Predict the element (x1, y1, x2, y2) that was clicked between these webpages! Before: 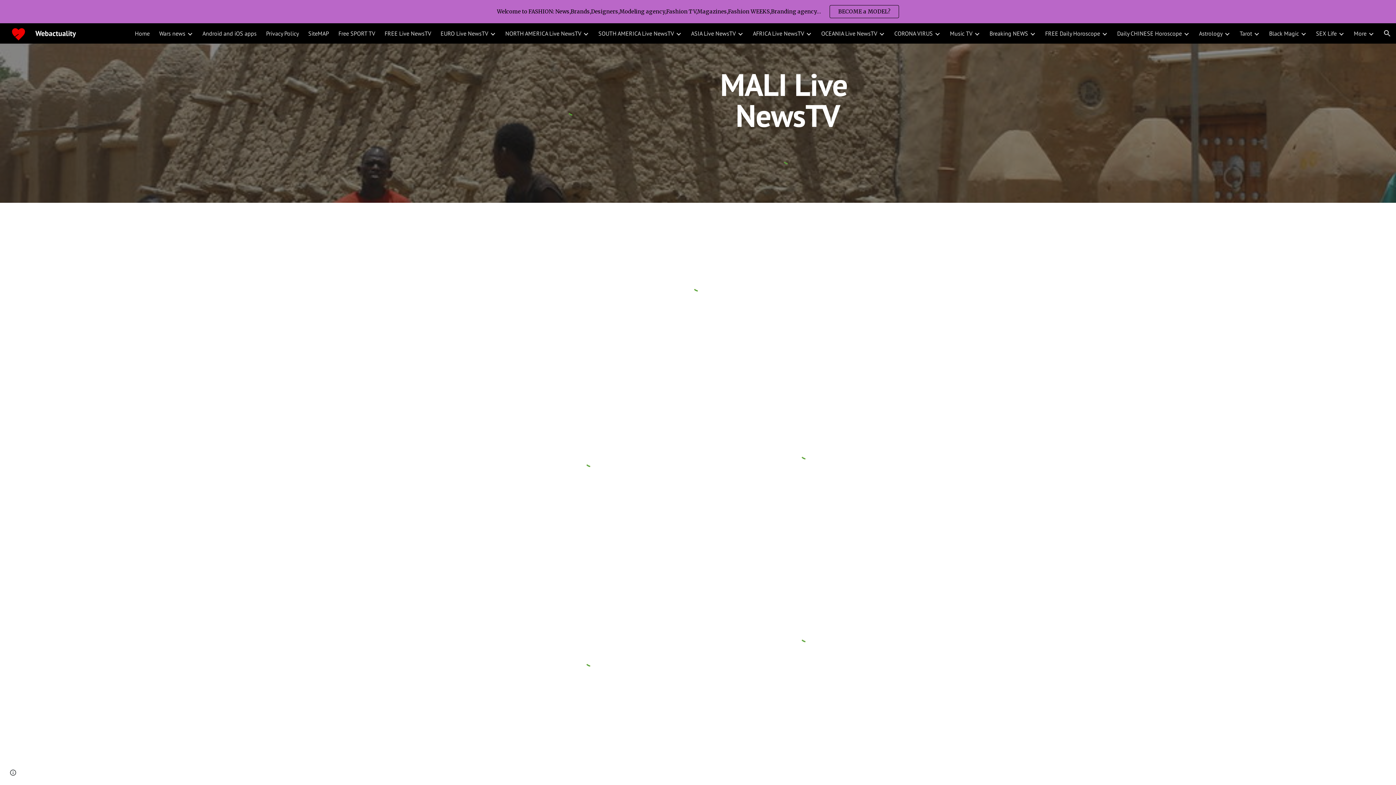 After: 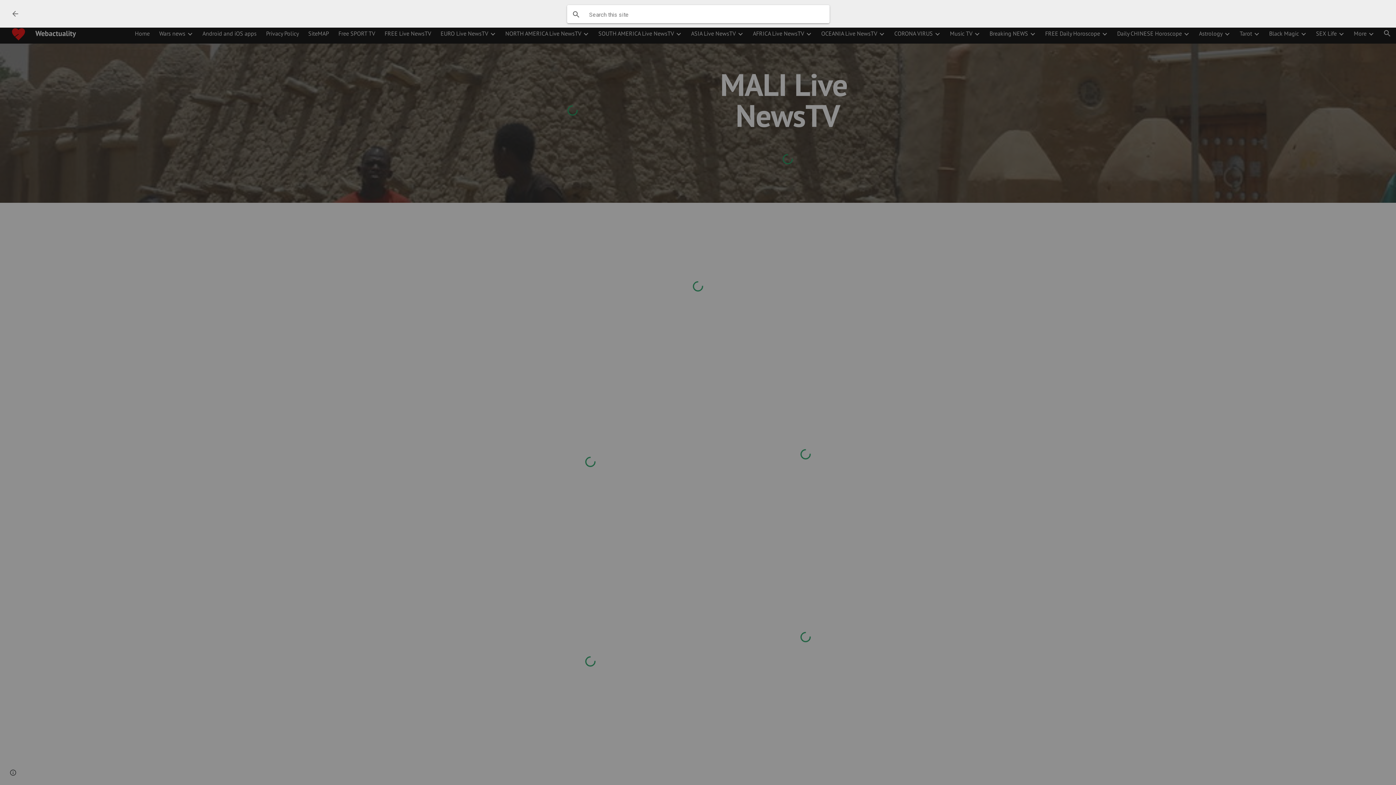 Action: bbox: (1378, 24, 1396, 42) label: Open search bar